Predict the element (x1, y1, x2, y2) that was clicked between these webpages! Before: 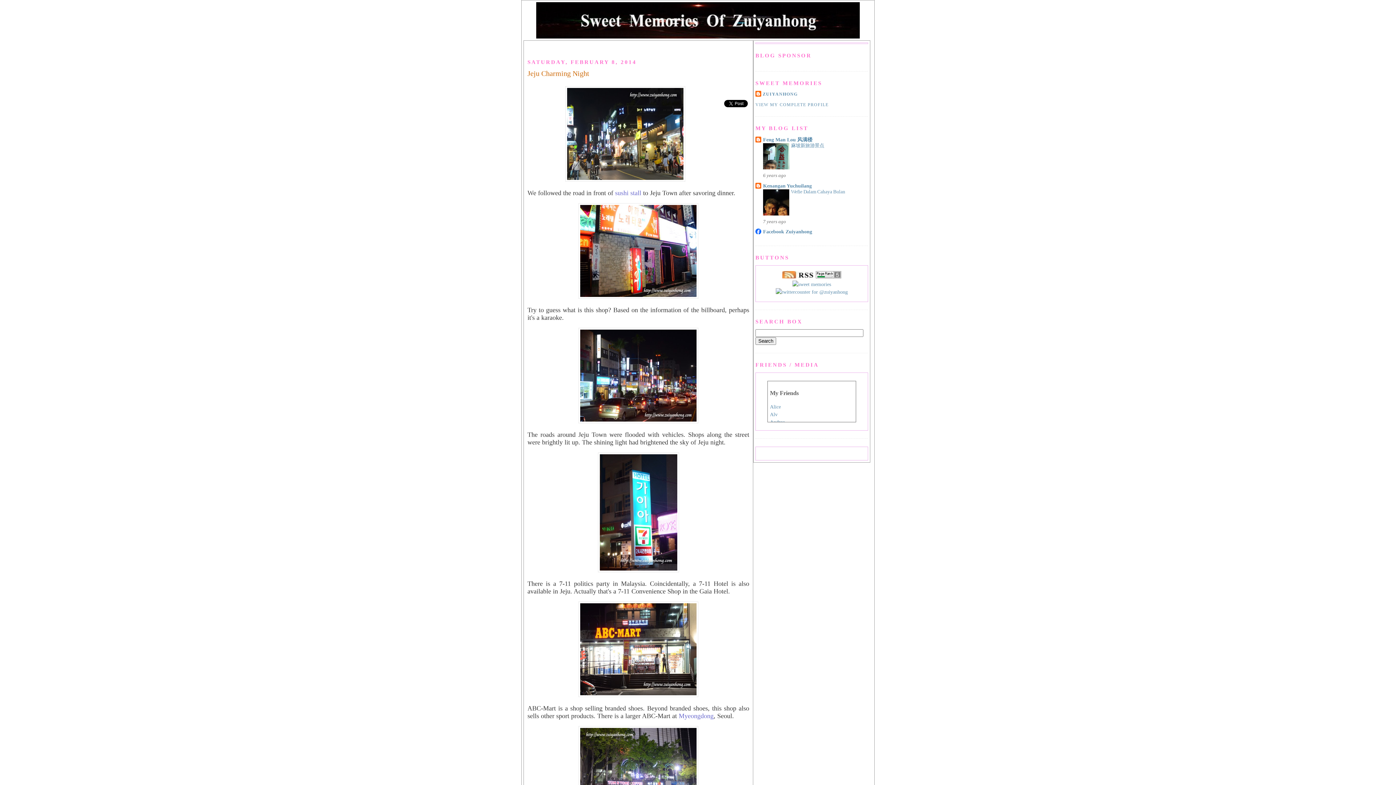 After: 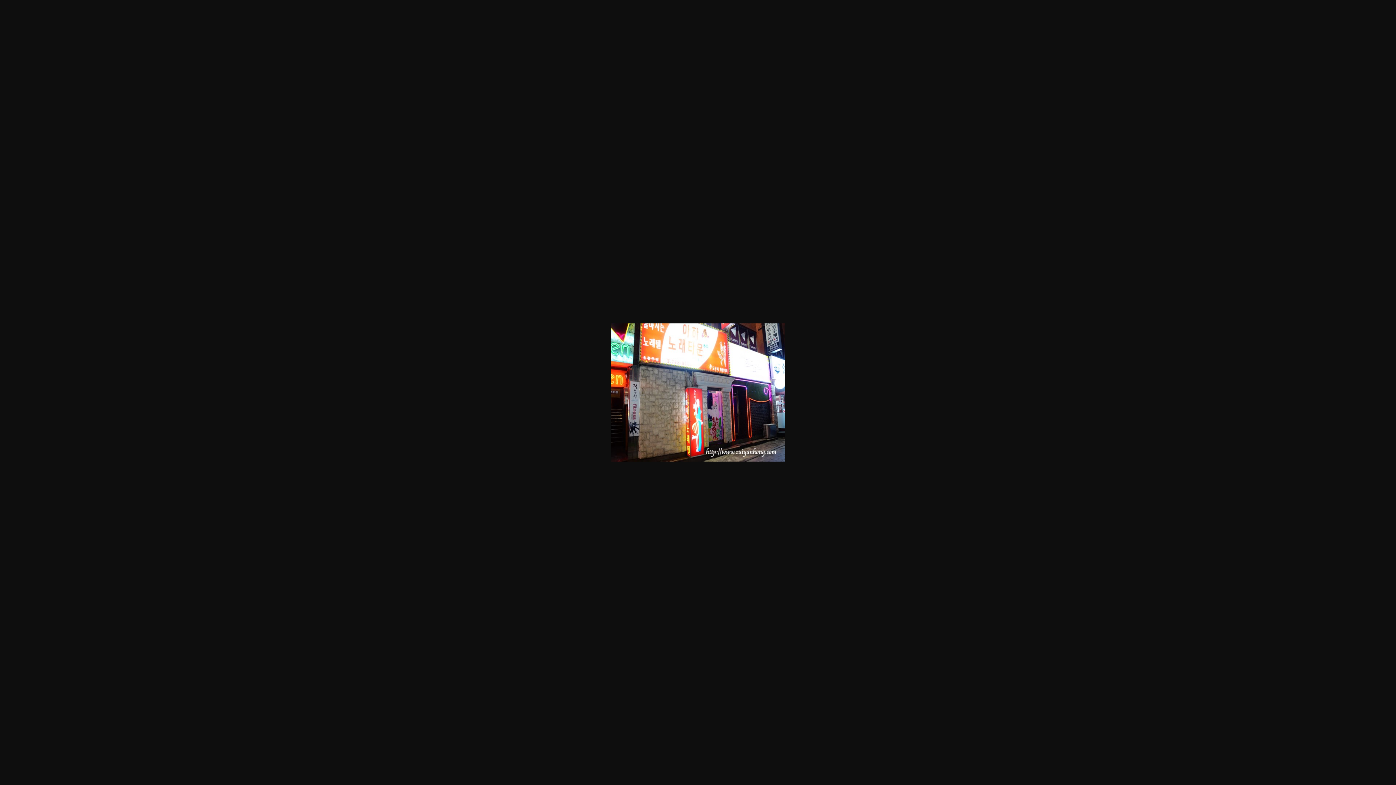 Action: bbox: (578, 294, 698, 299)